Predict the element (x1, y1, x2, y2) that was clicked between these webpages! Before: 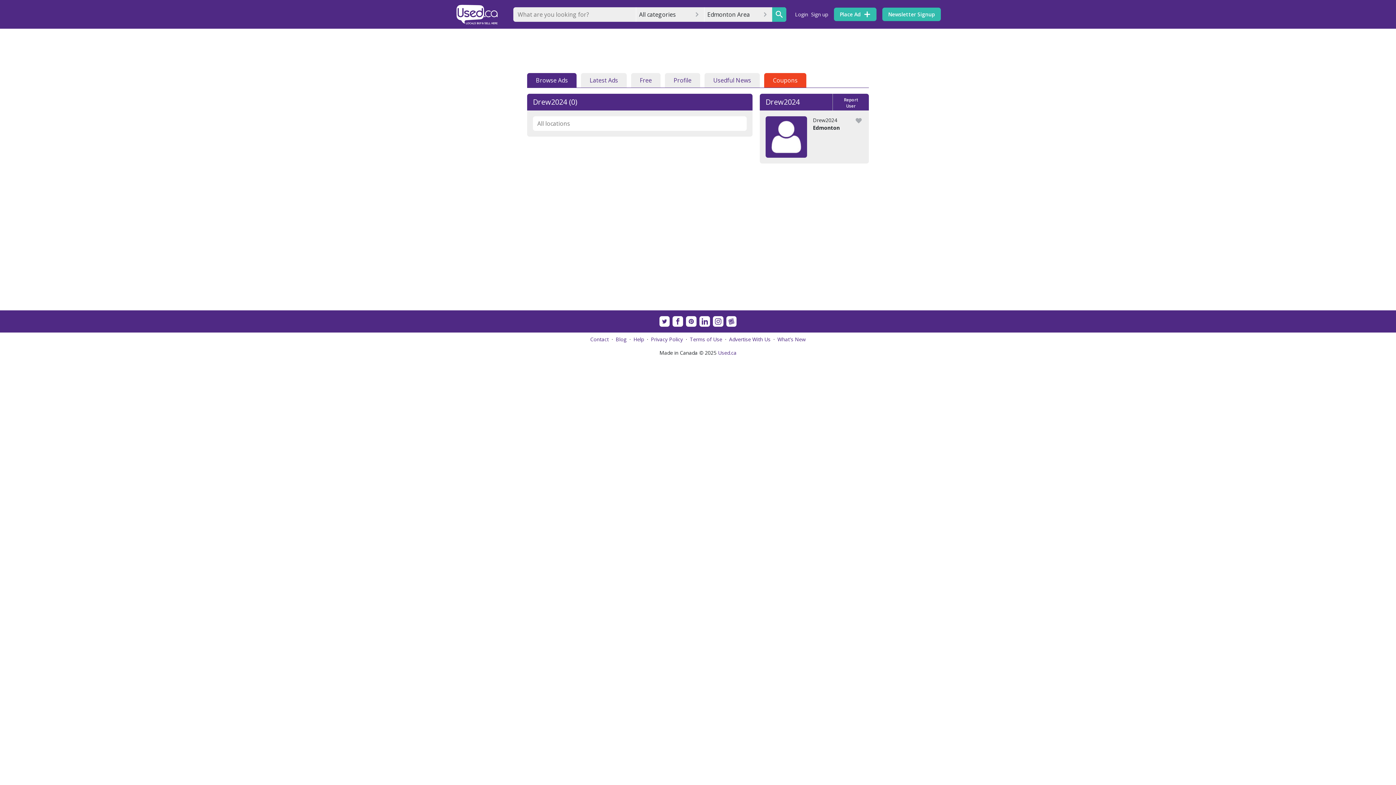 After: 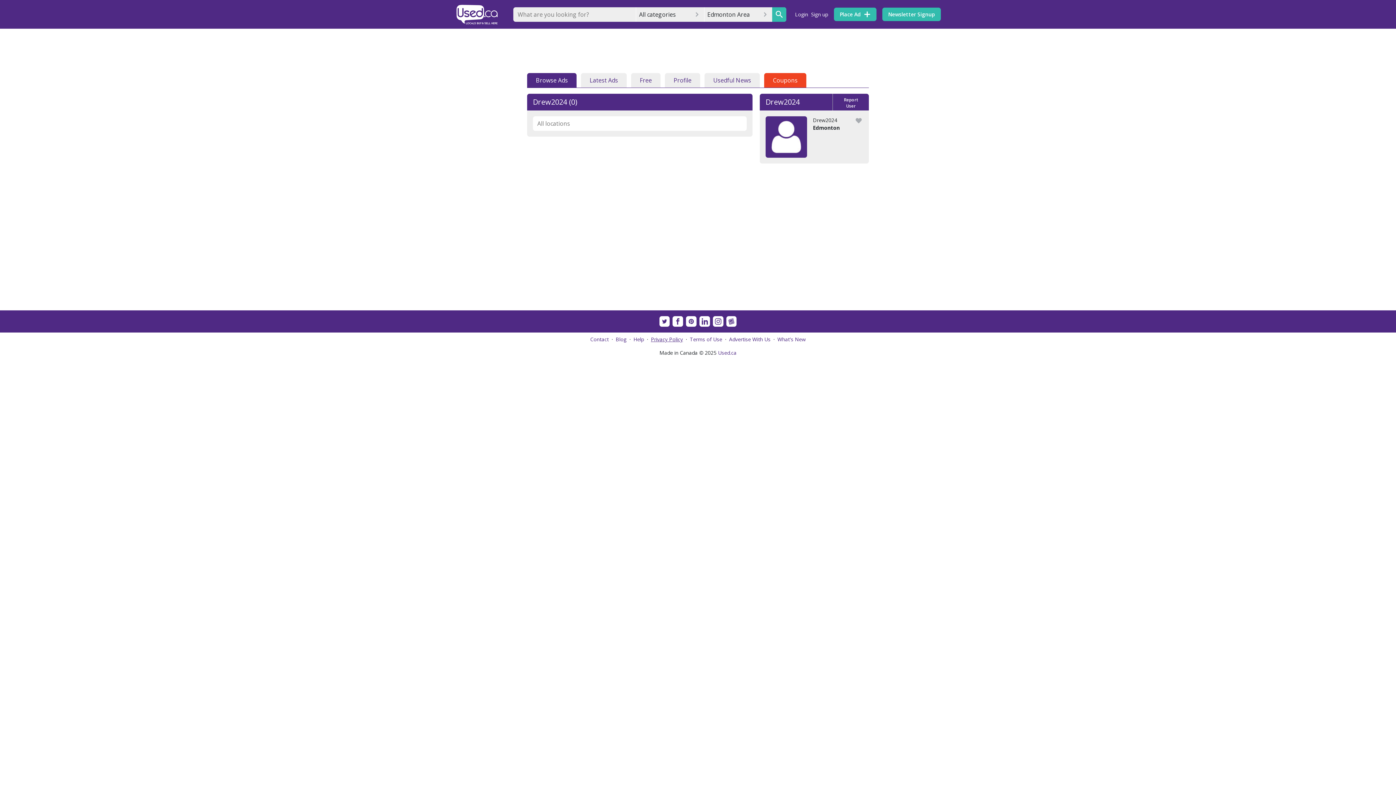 Action: label: Privacy Policy bbox: (651, 336, 683, 342)